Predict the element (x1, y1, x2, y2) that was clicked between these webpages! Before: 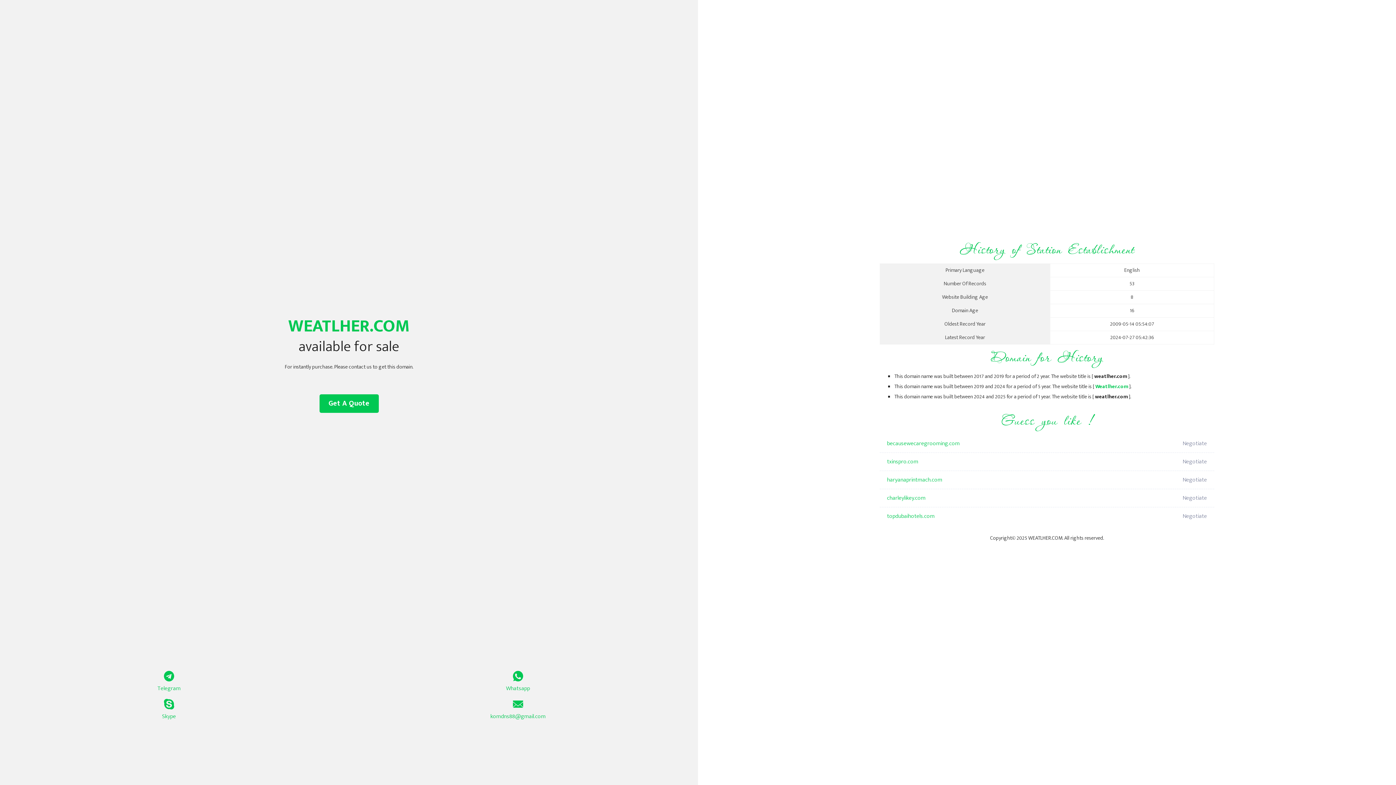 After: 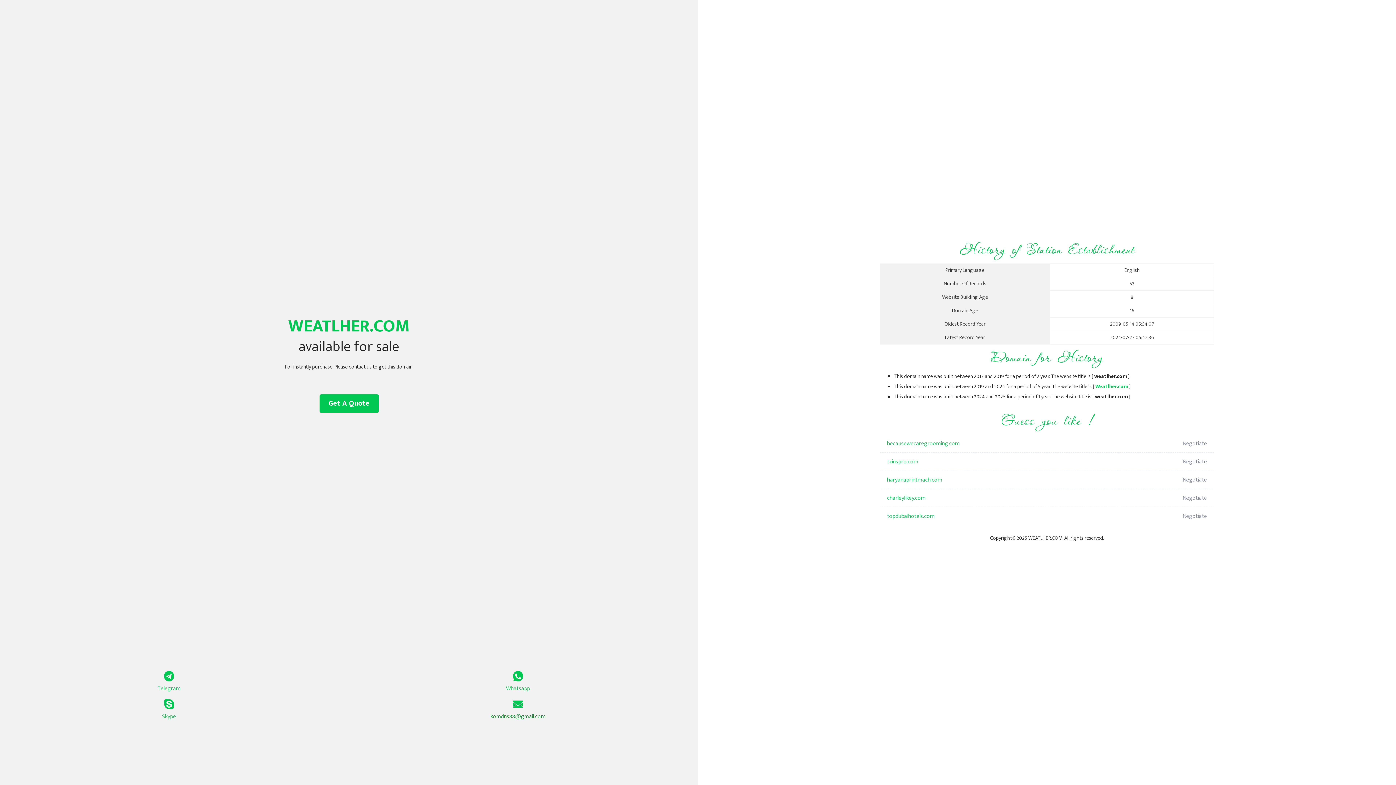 Action: label: komdns88@gmail.com bbox: (349, 699, 687, 721)